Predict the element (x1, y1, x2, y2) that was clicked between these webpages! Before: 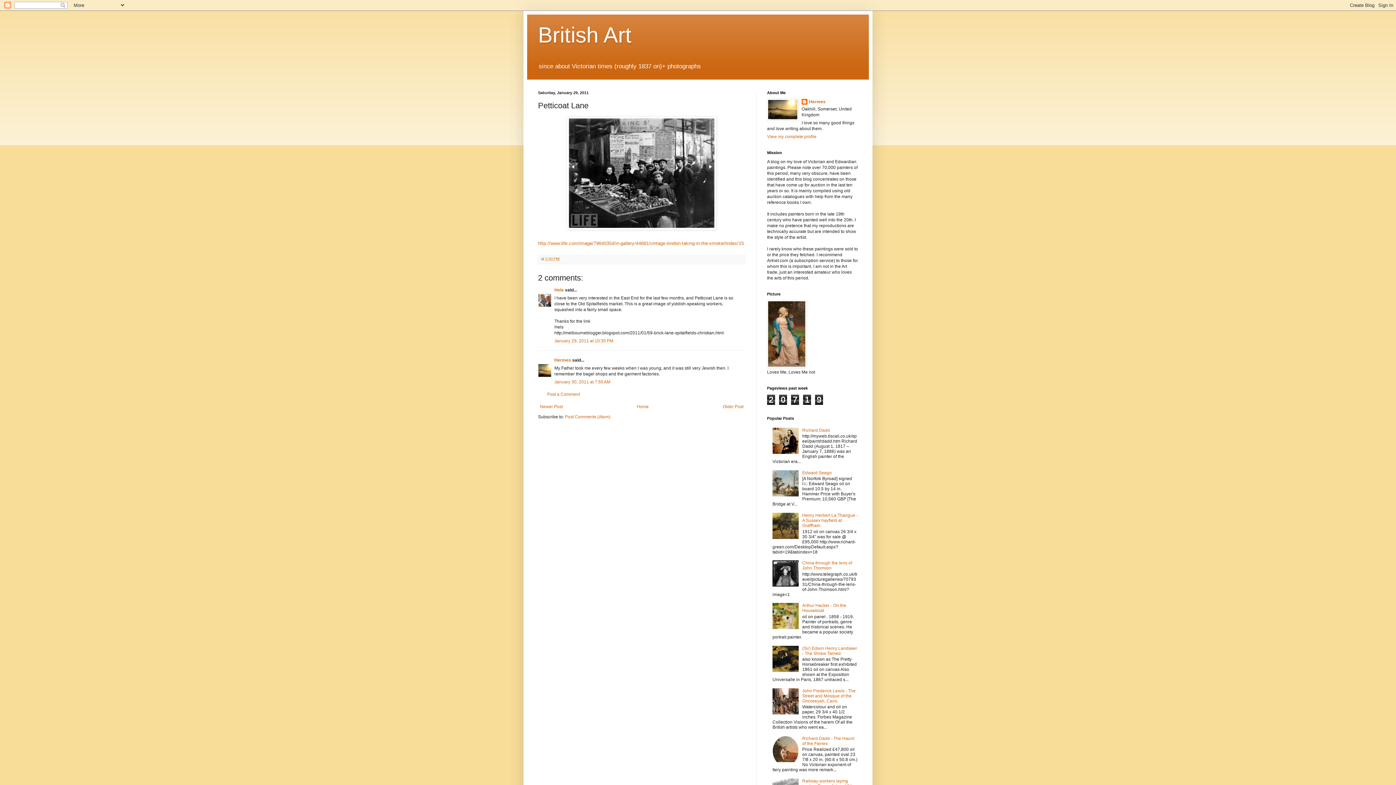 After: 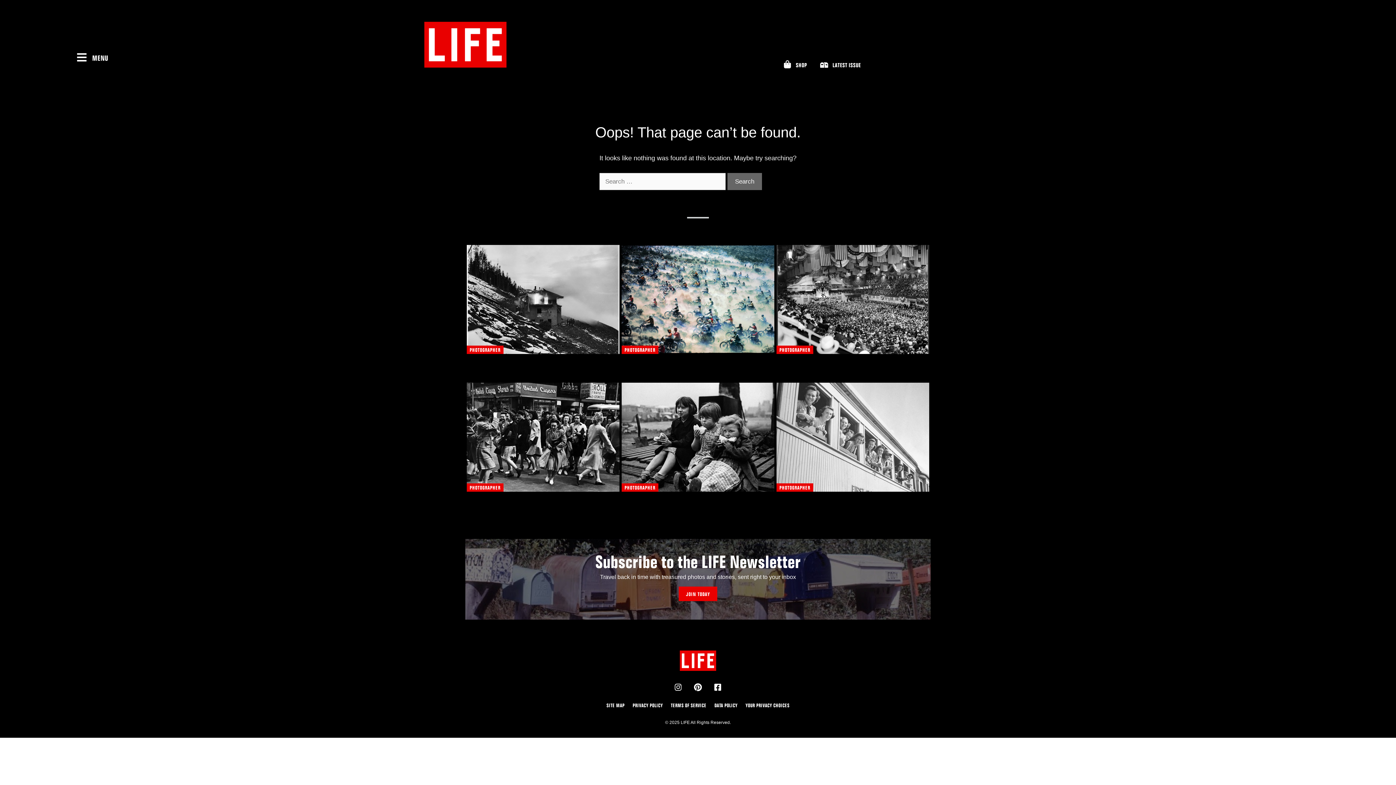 Action: label: http://www.life.com/image/79640354/in-gallery/44681/vintage-london-taking-in-the-smoke#index/15 bbox: (538, 240, 744, 246)